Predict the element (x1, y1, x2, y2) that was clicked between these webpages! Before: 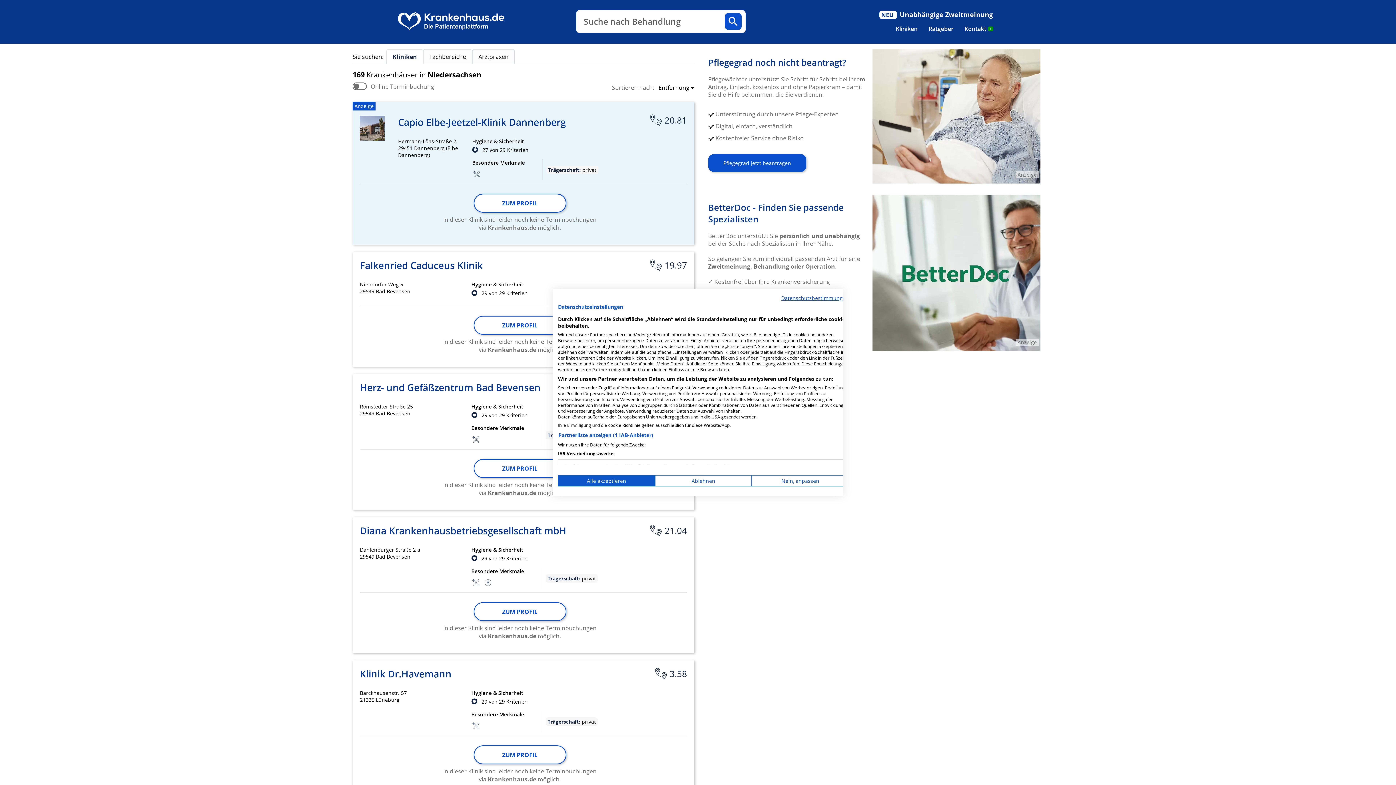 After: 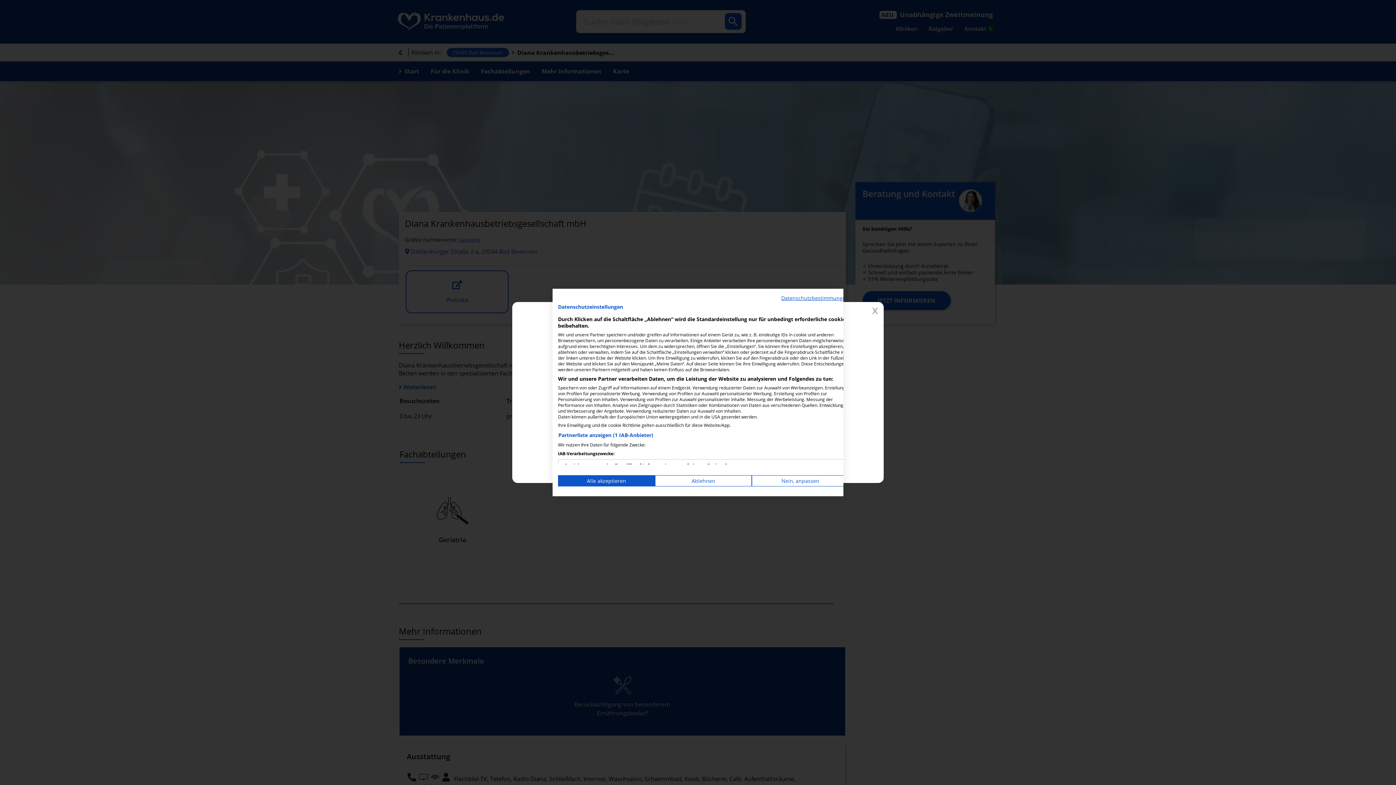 Action: label: Diana Krankenhausbetriebsgesellschaft mbH bbox: (360, 524, 569, 544)